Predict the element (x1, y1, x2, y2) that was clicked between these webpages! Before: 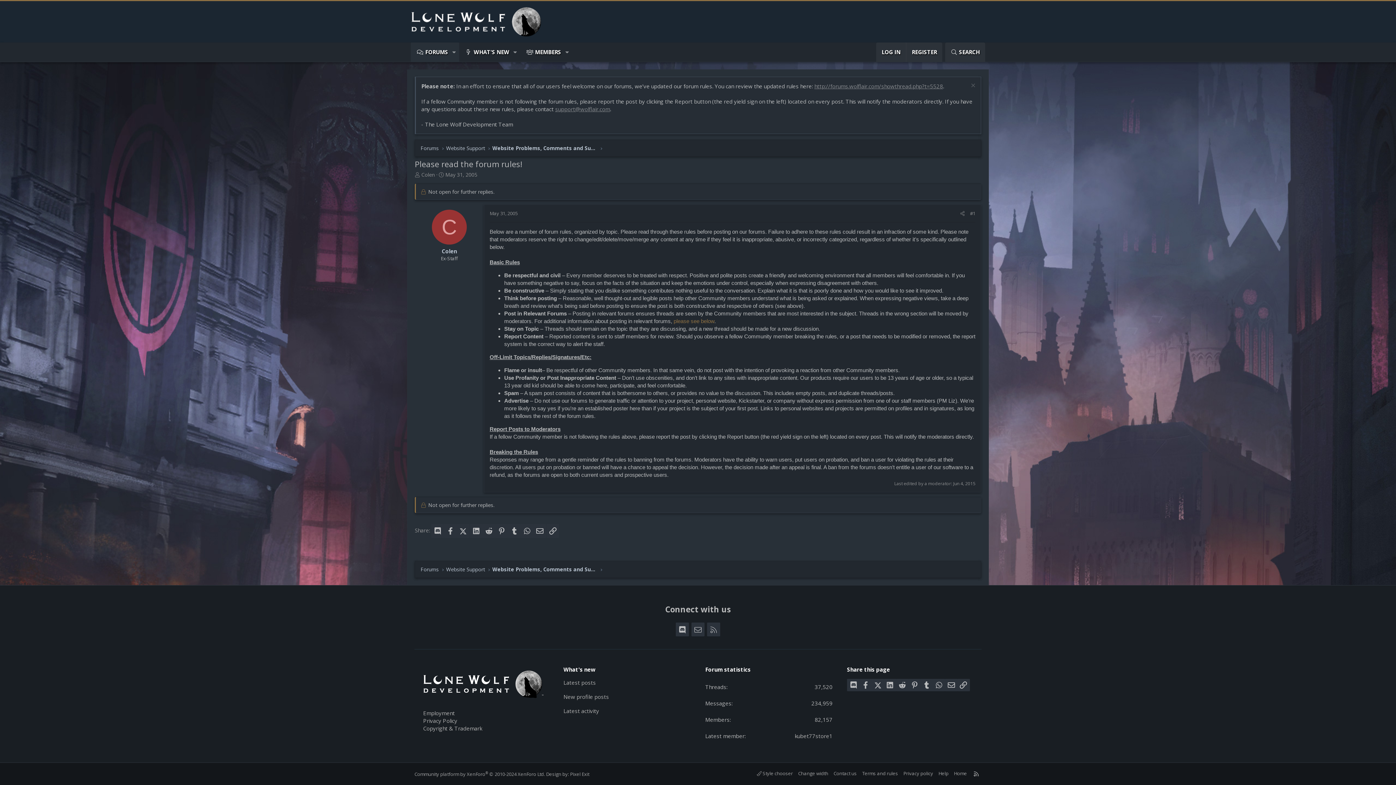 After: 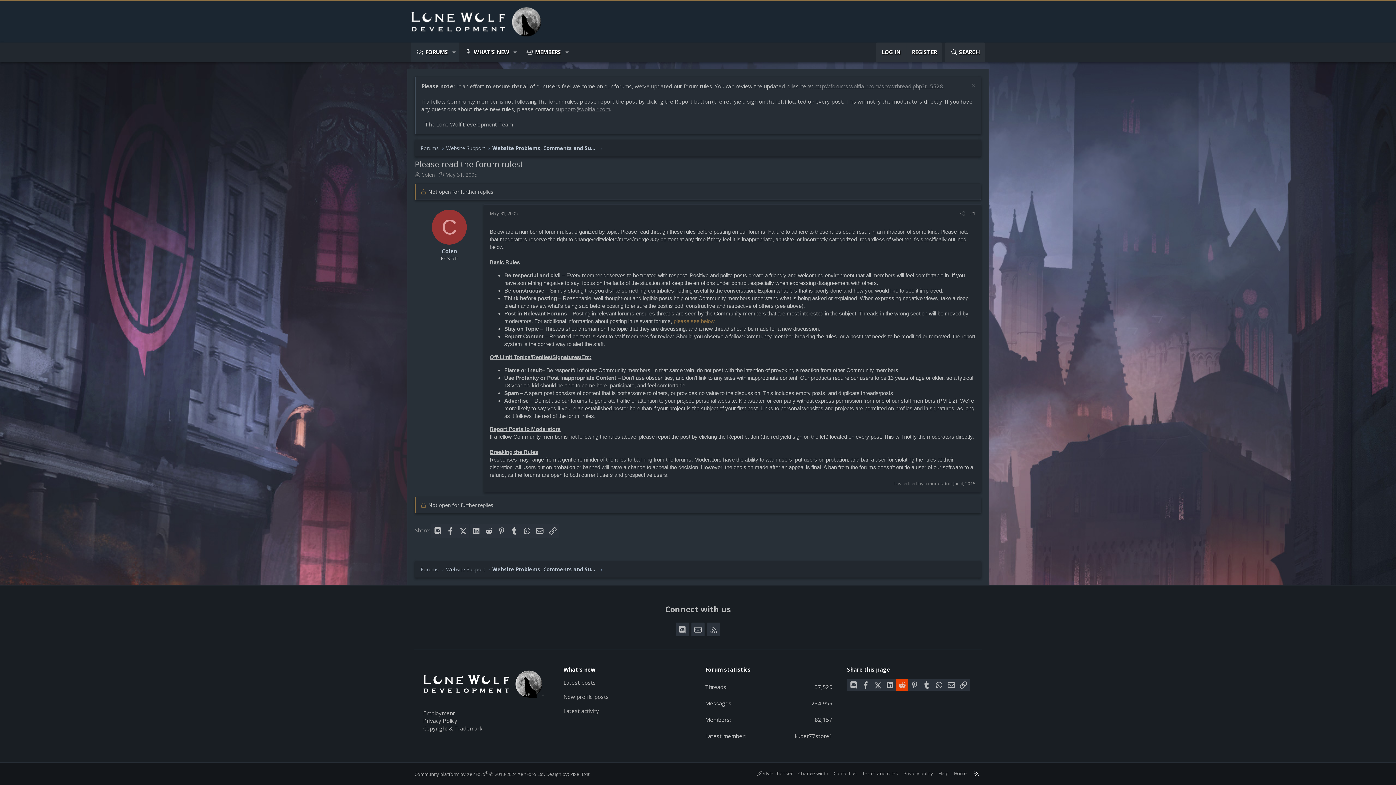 Action: label: Reddit bbox: (896, 679, 908, 691)